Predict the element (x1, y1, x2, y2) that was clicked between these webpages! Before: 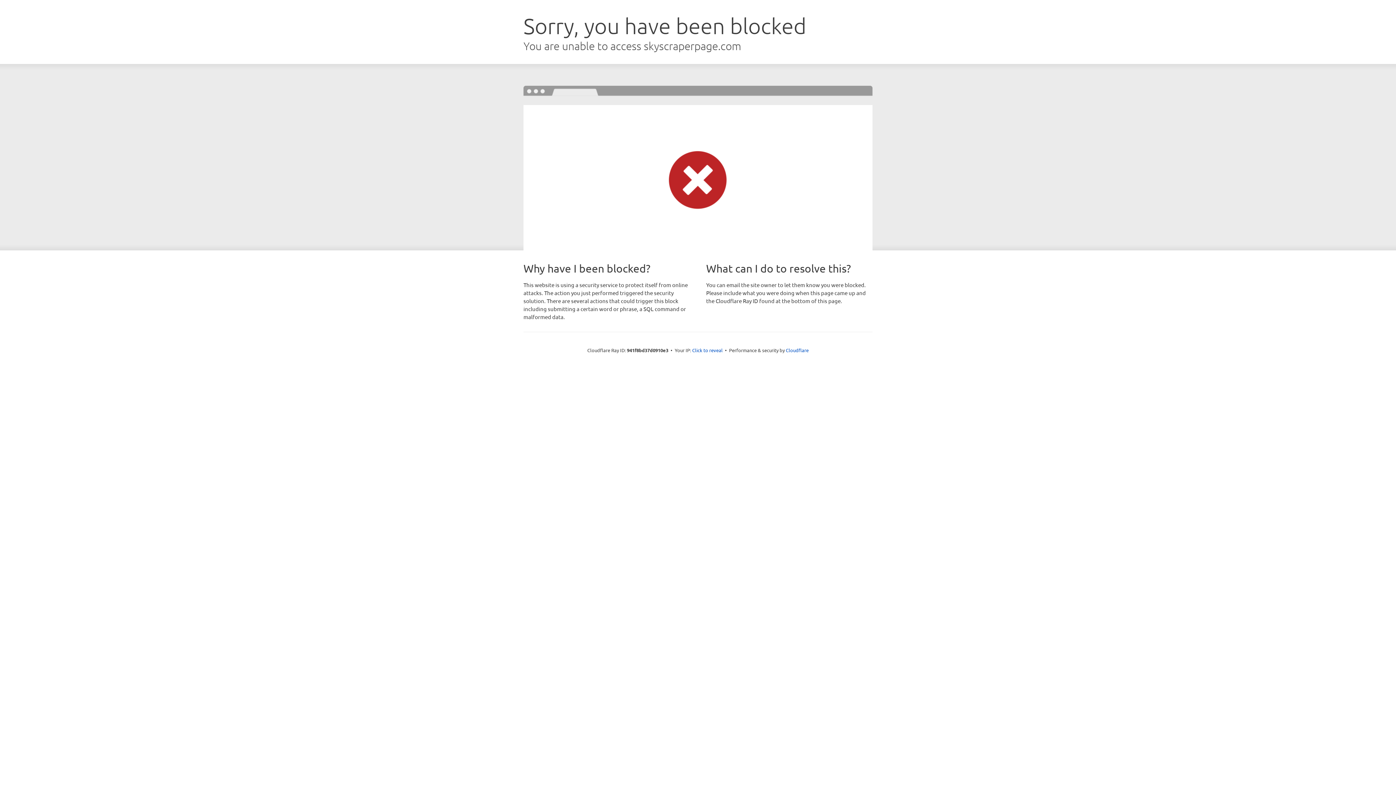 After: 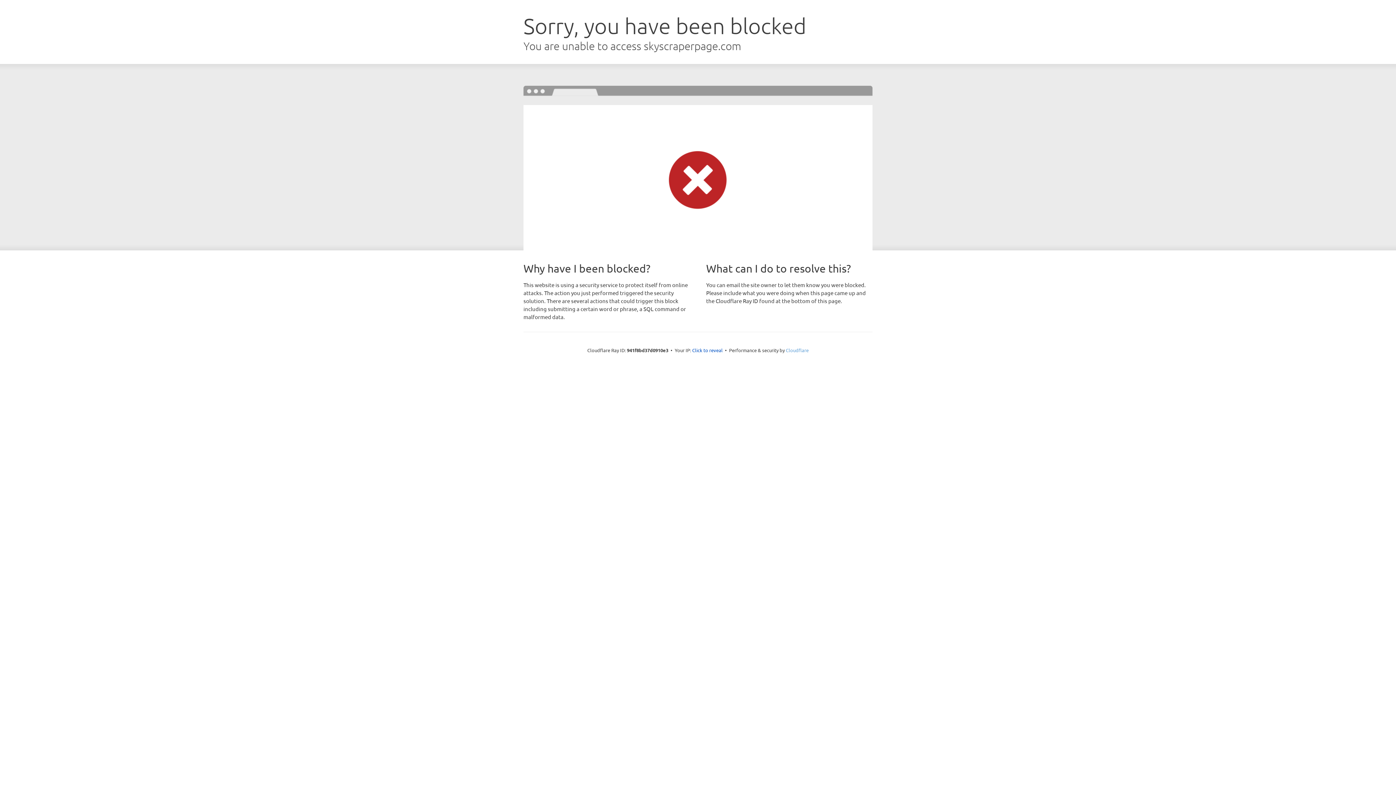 Action: bbox: (786, 347, 808, 353) label: Cloudflare